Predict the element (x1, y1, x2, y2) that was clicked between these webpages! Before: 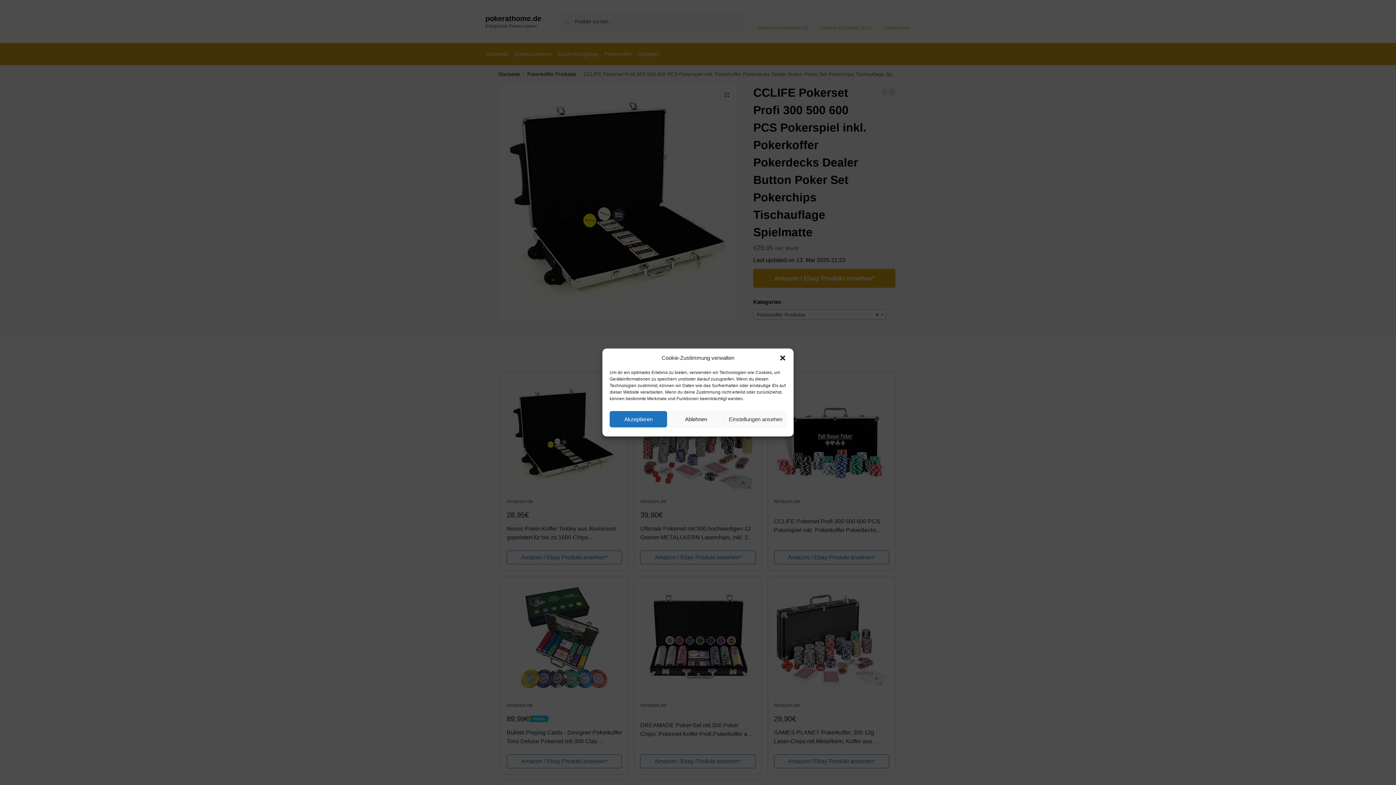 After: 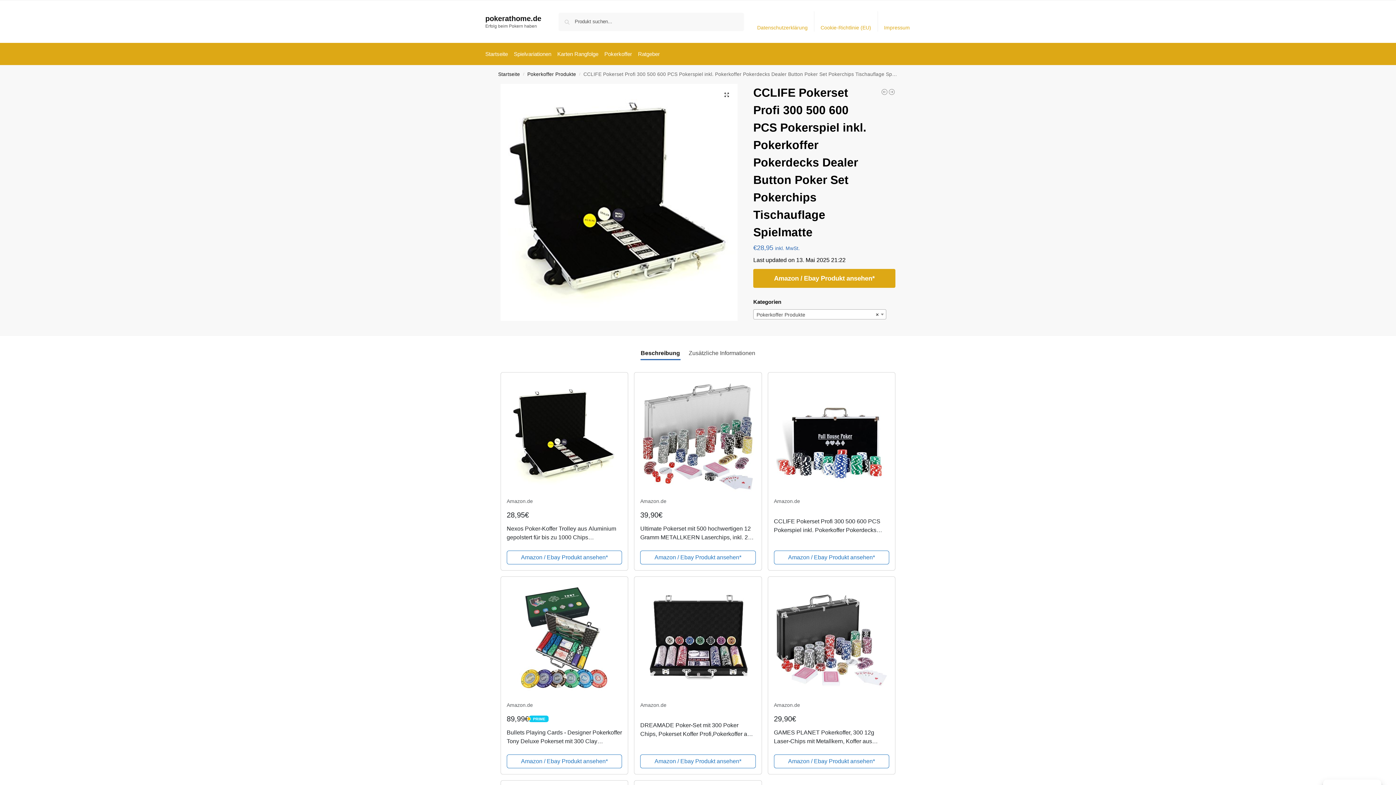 Action: bbox: (779, 354, 786, 361) label: Dialog schließen